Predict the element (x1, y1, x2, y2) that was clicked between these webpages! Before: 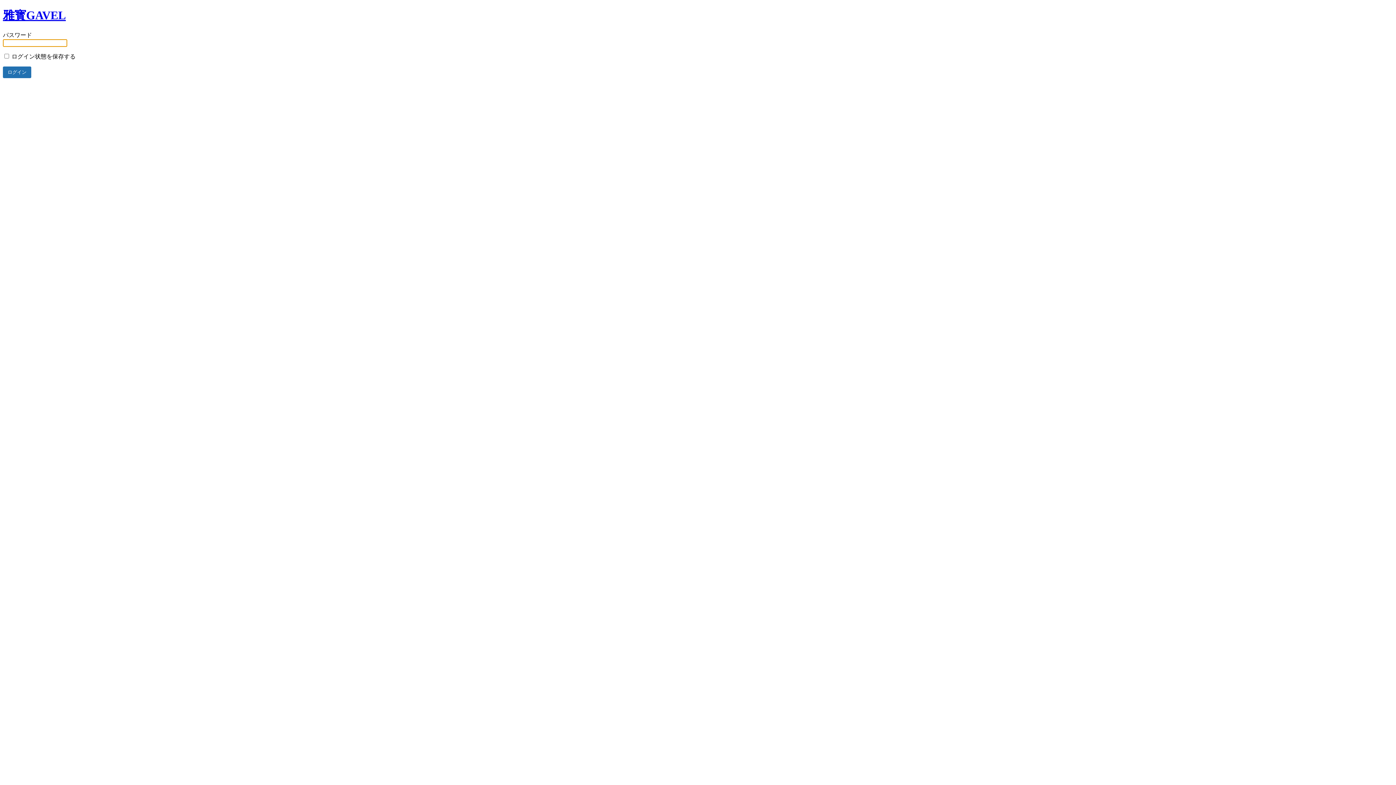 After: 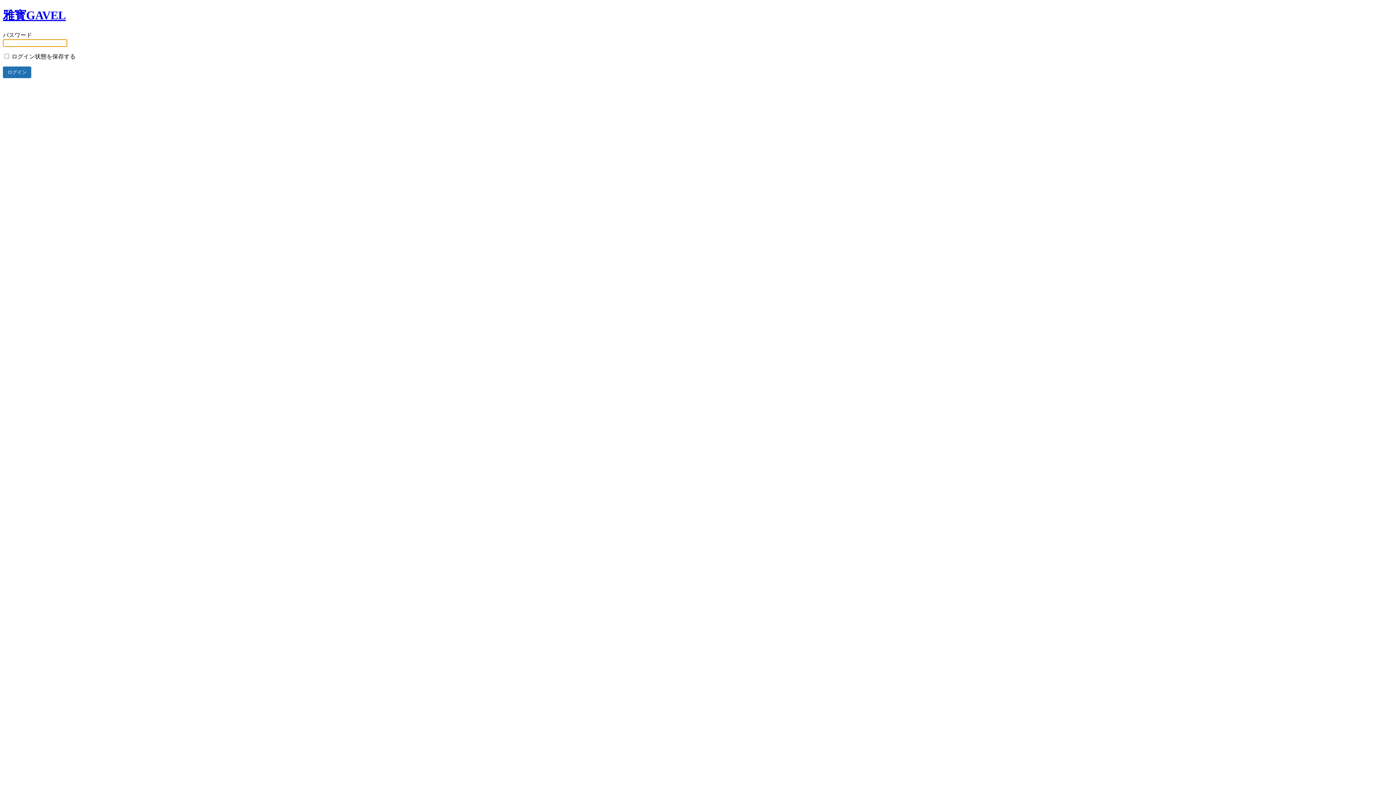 Action: bbox: (2, 8, 65, 21) label: 雅寳GAVEL